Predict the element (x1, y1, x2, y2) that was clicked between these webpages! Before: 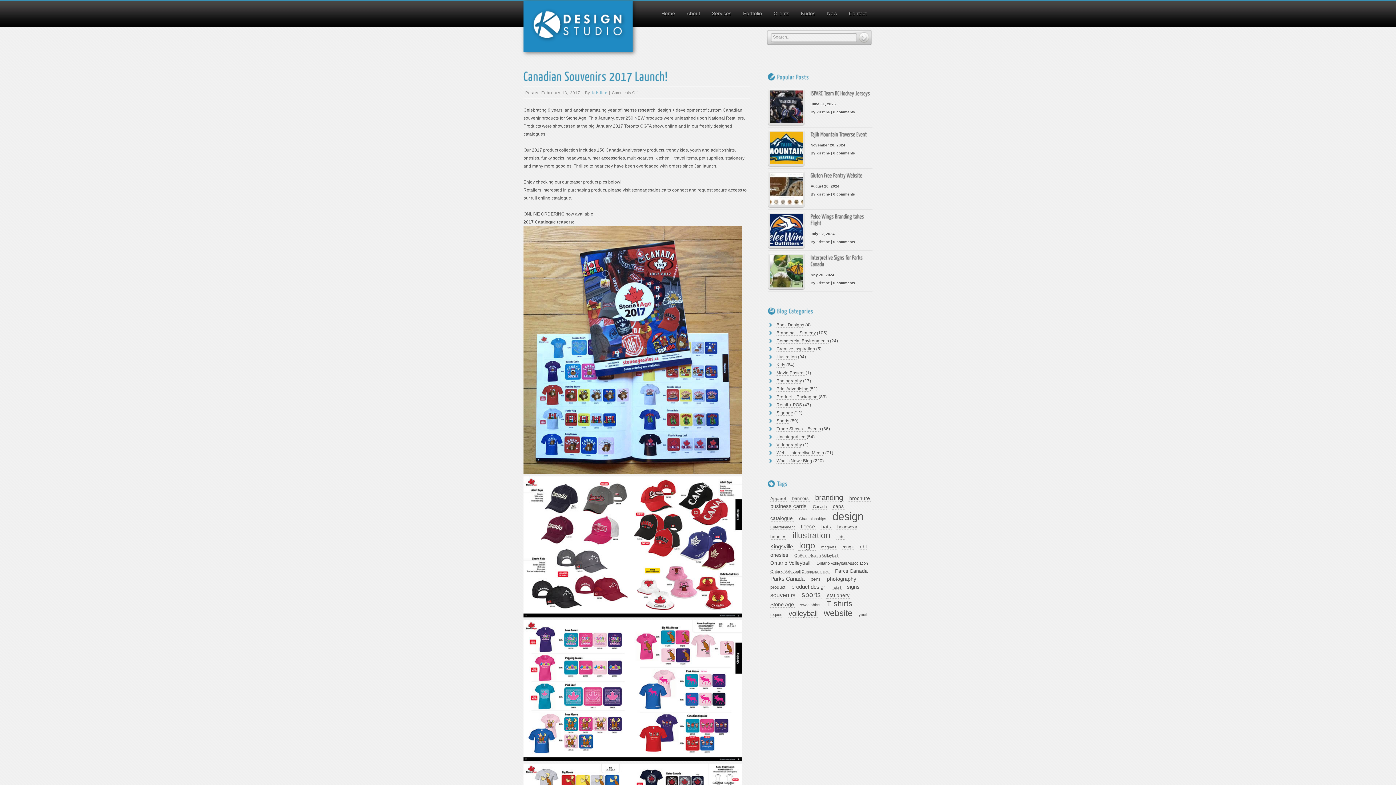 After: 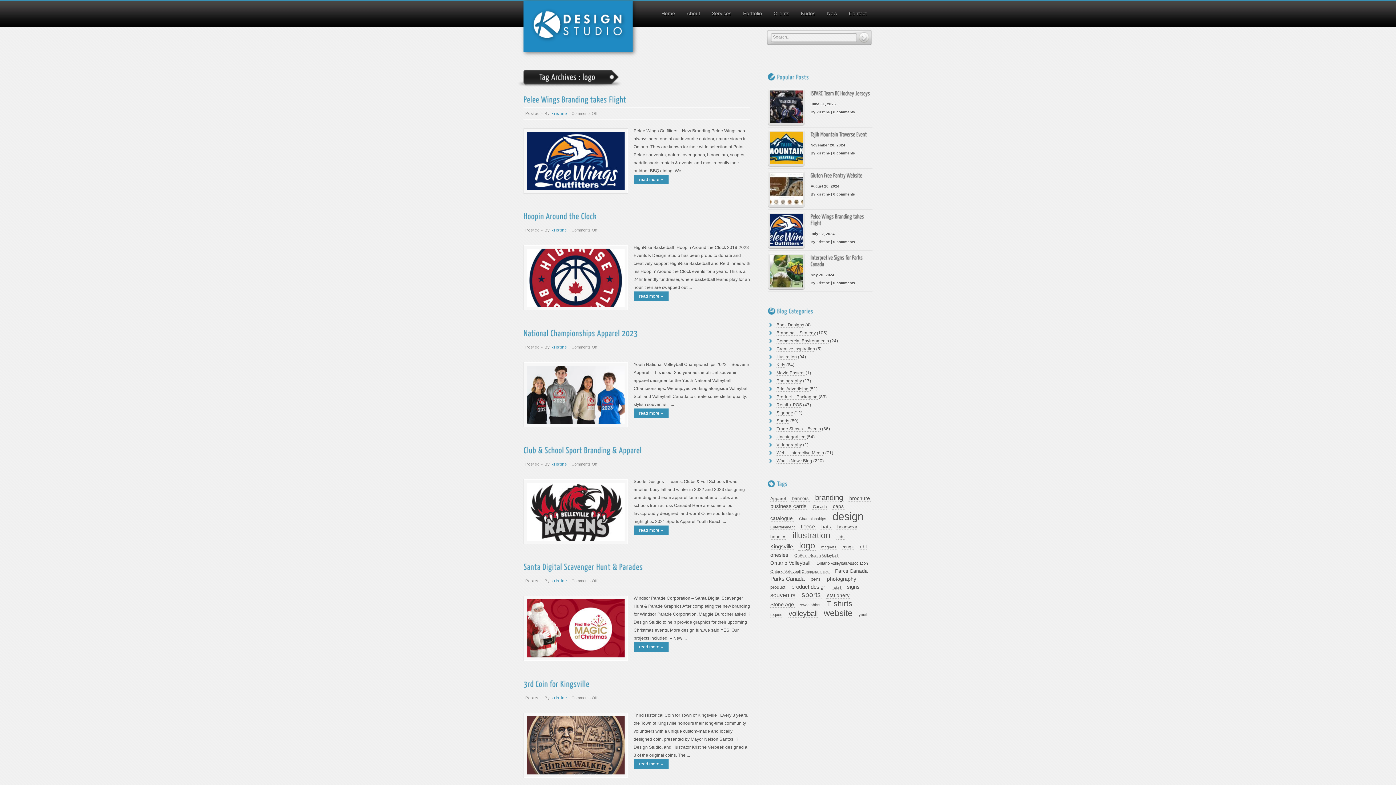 Action: bbox: (798, 541, 816, 550) label: logo (66 items)